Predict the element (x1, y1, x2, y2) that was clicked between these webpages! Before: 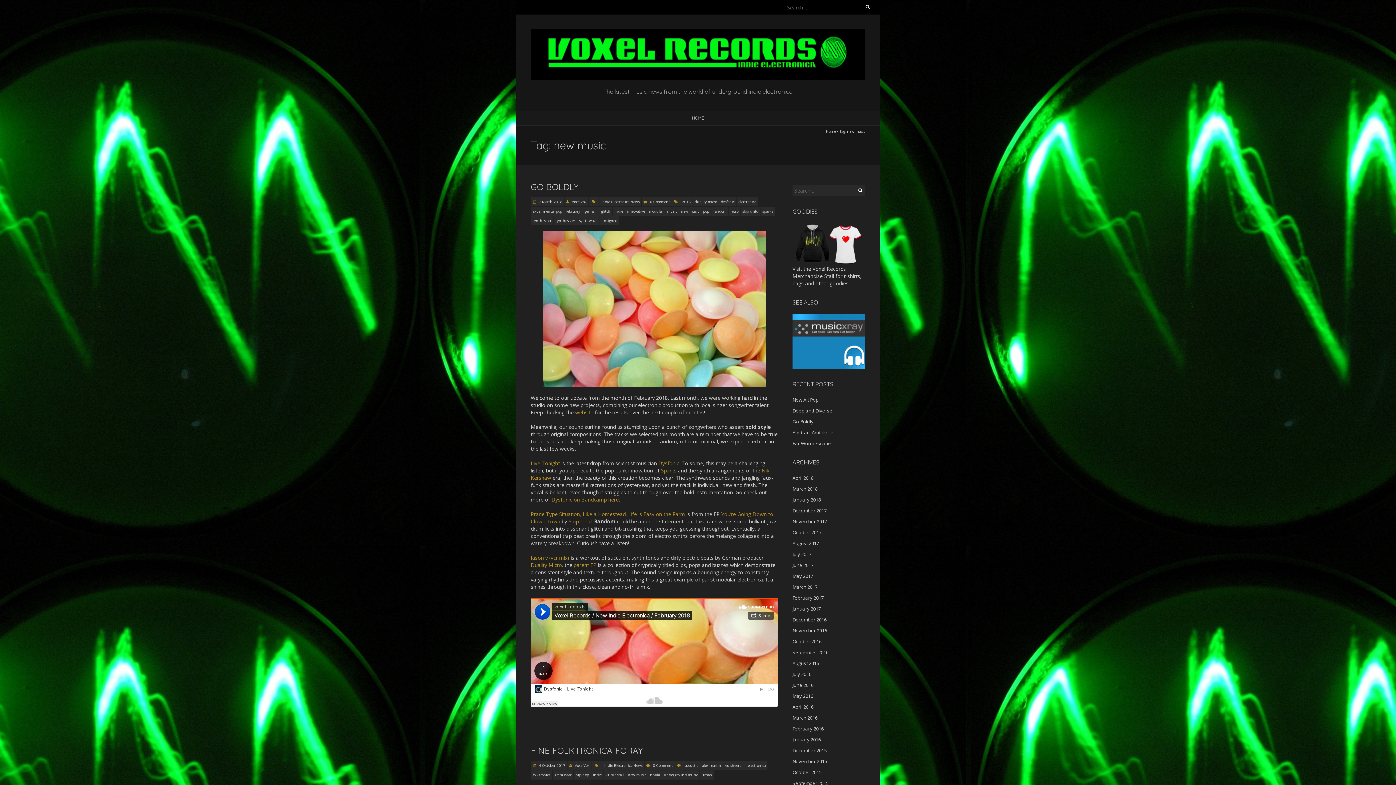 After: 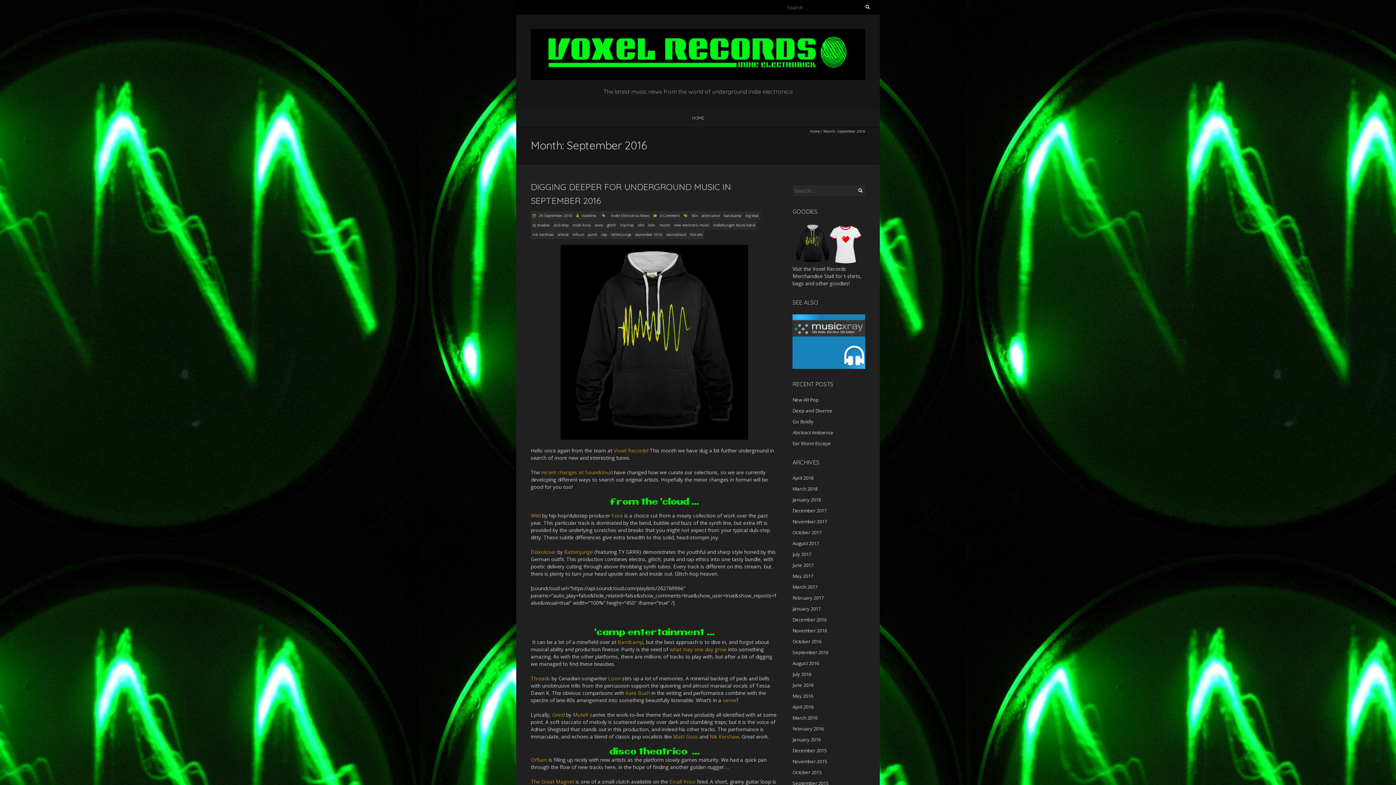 Action: bbox: (792, 649, 828, 655) label: September 2016